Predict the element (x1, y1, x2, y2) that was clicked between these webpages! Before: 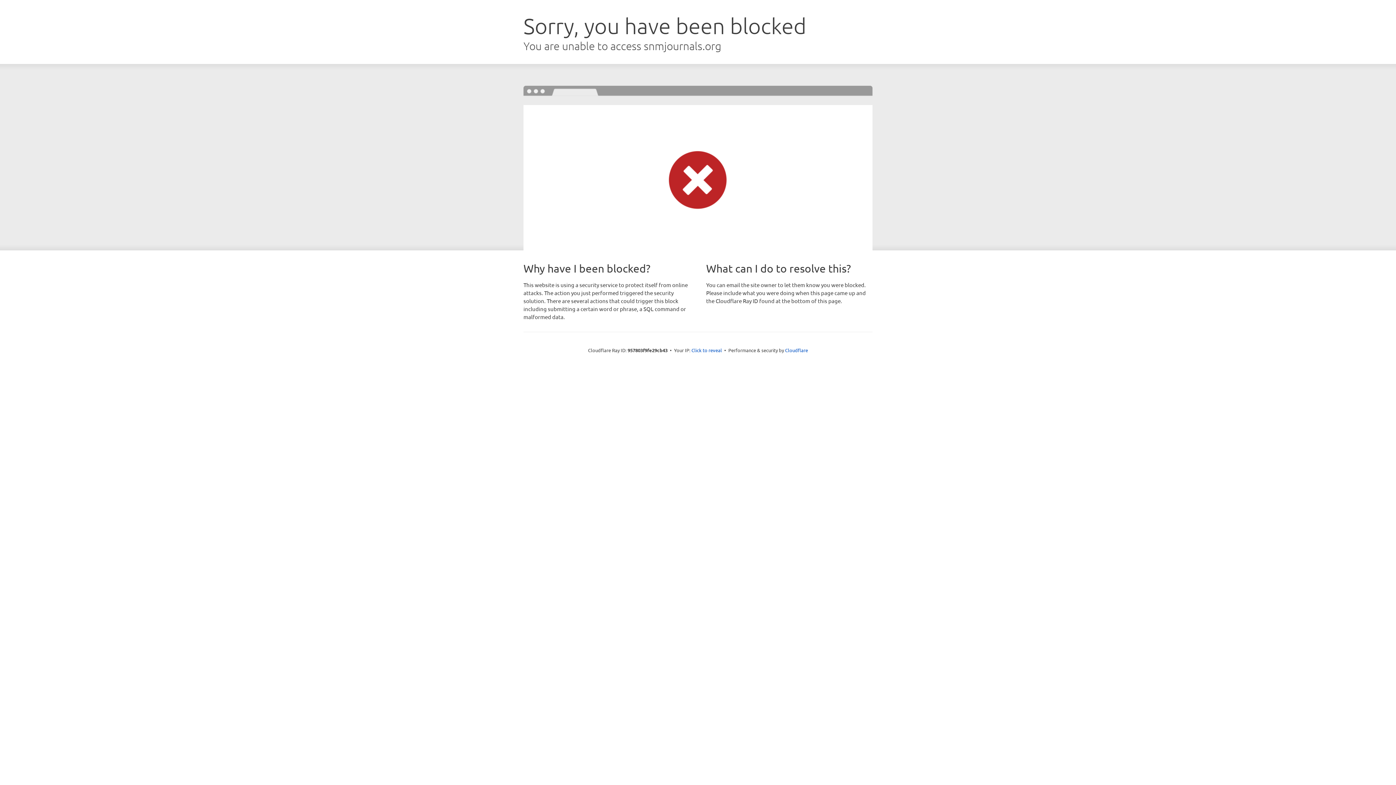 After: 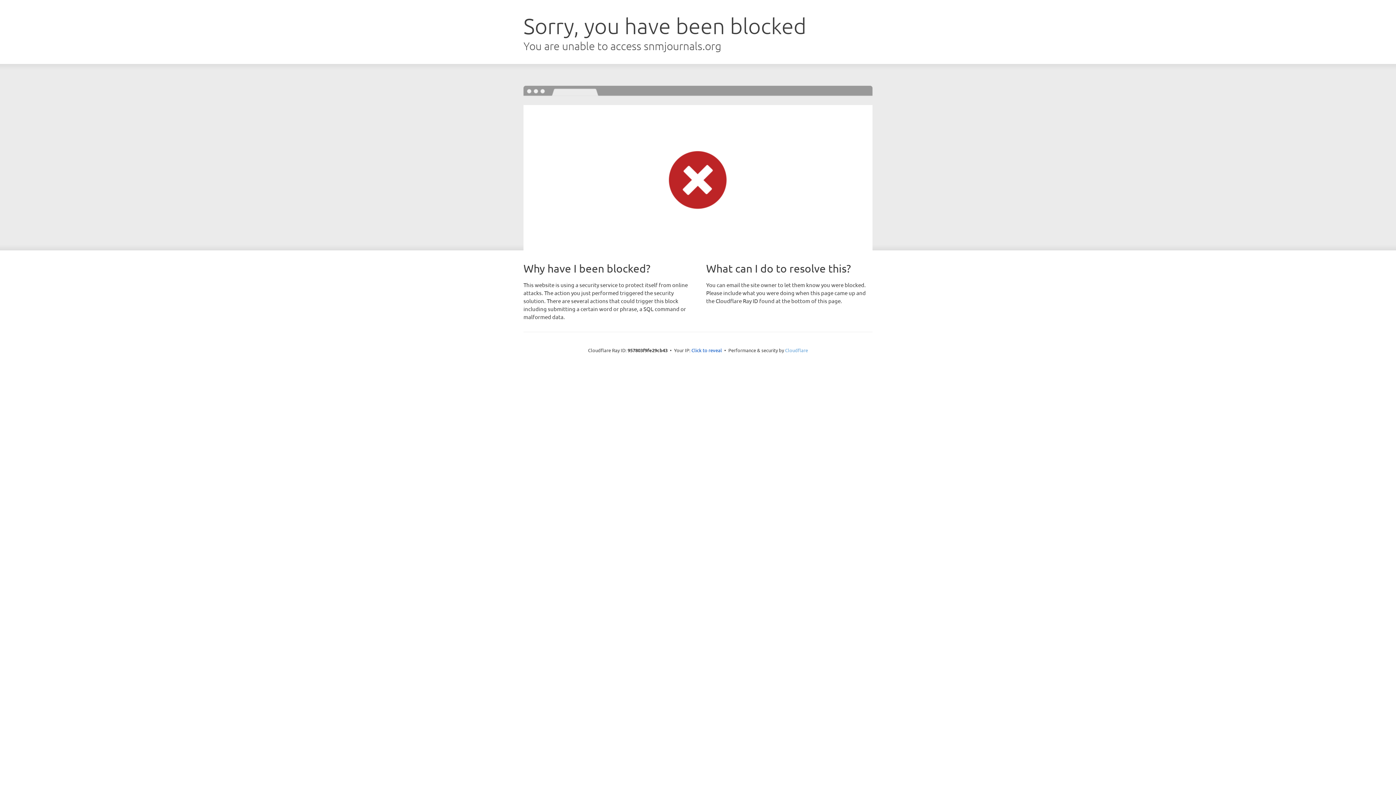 Action: label: Cloudflare bbox: (785, 347, 808, 353)